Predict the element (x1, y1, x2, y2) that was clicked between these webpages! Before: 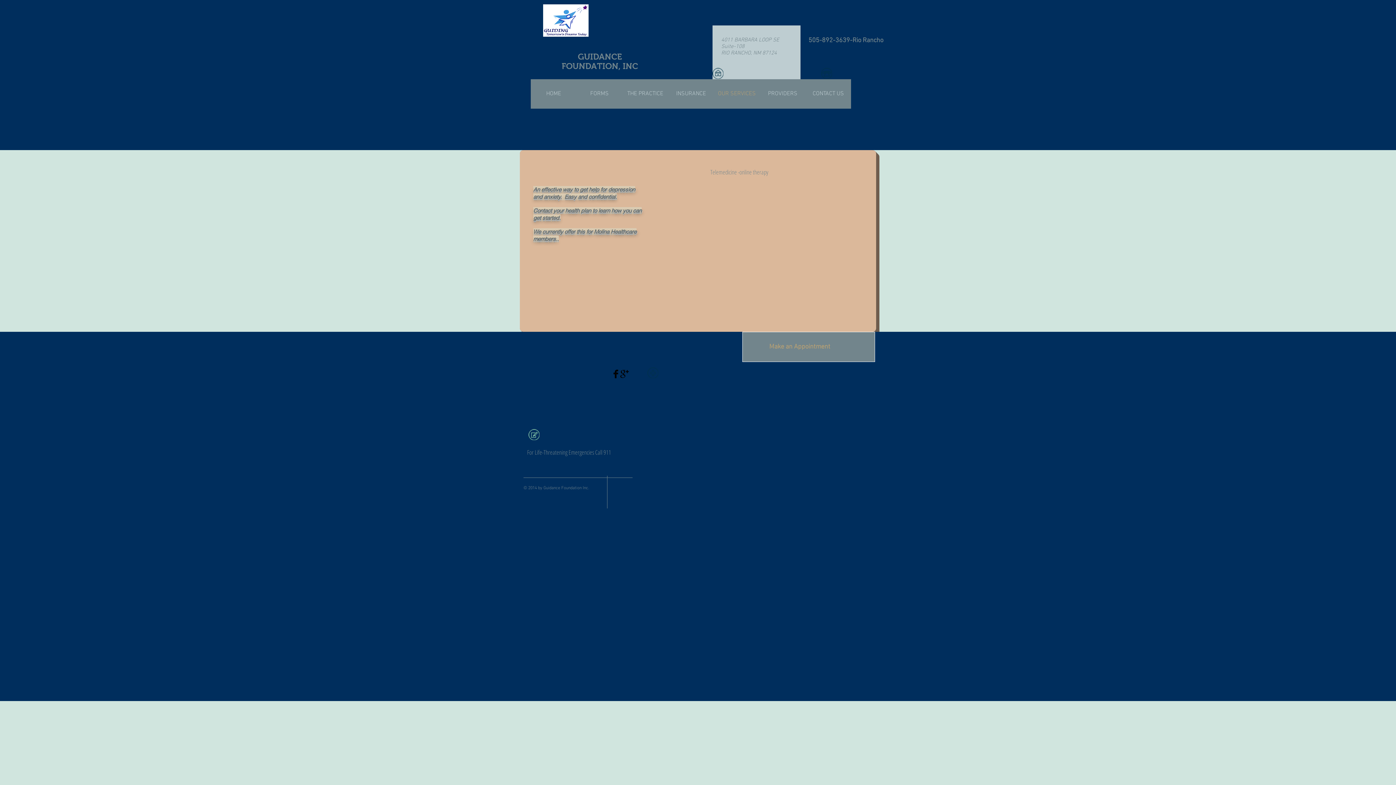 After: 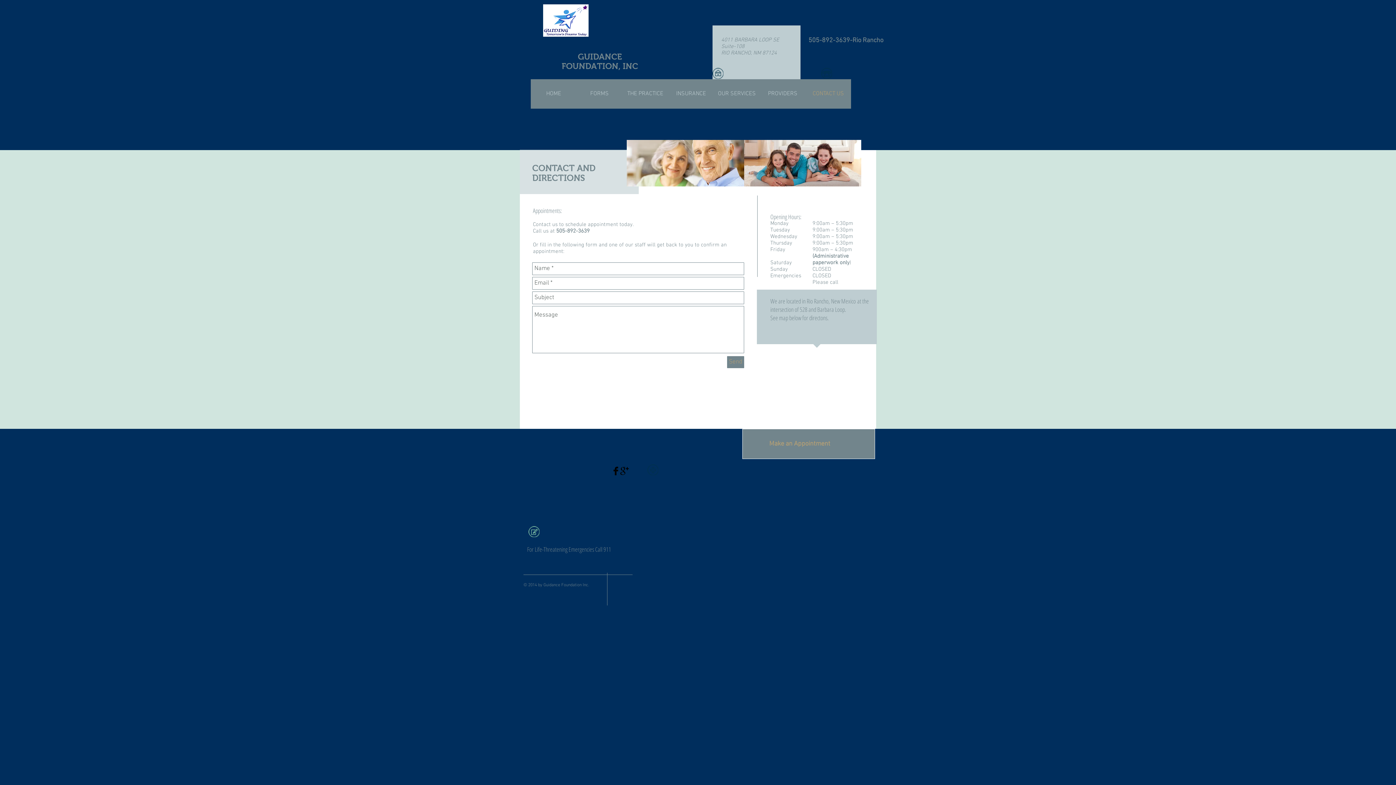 Action: bbox: (805, 79, 851, 108) label: CONTACT US